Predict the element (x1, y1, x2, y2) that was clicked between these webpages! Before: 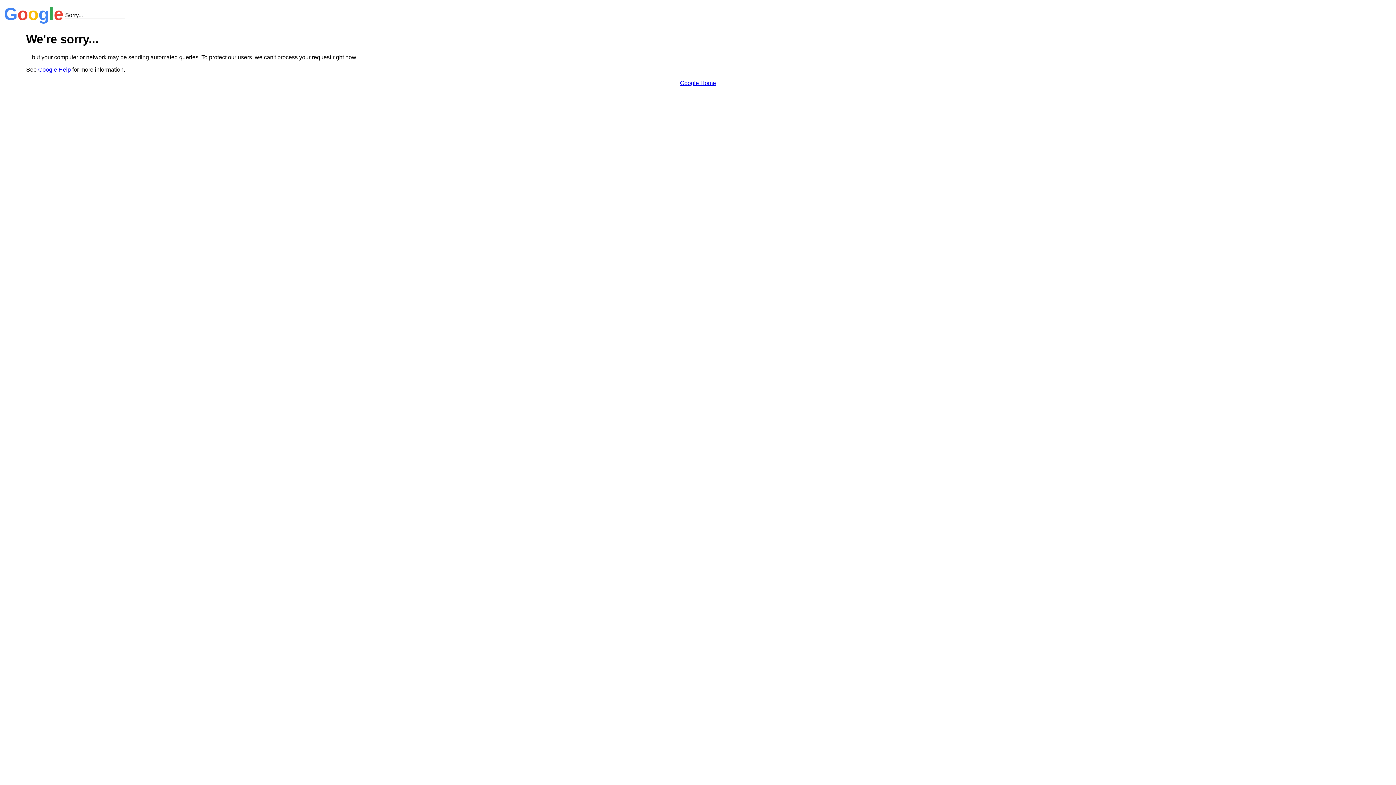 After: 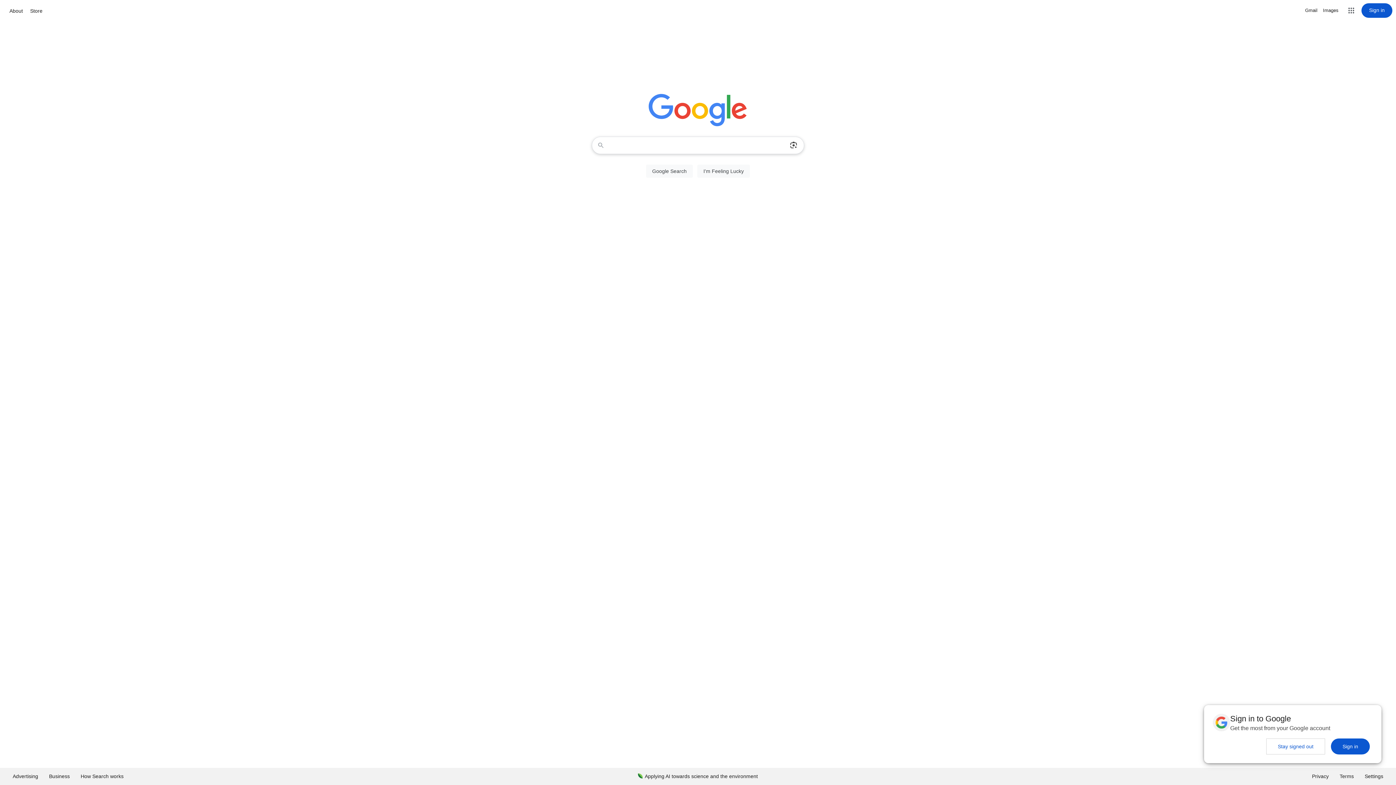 Action: label: Google Home bbox: (680, 79, 716, 86)